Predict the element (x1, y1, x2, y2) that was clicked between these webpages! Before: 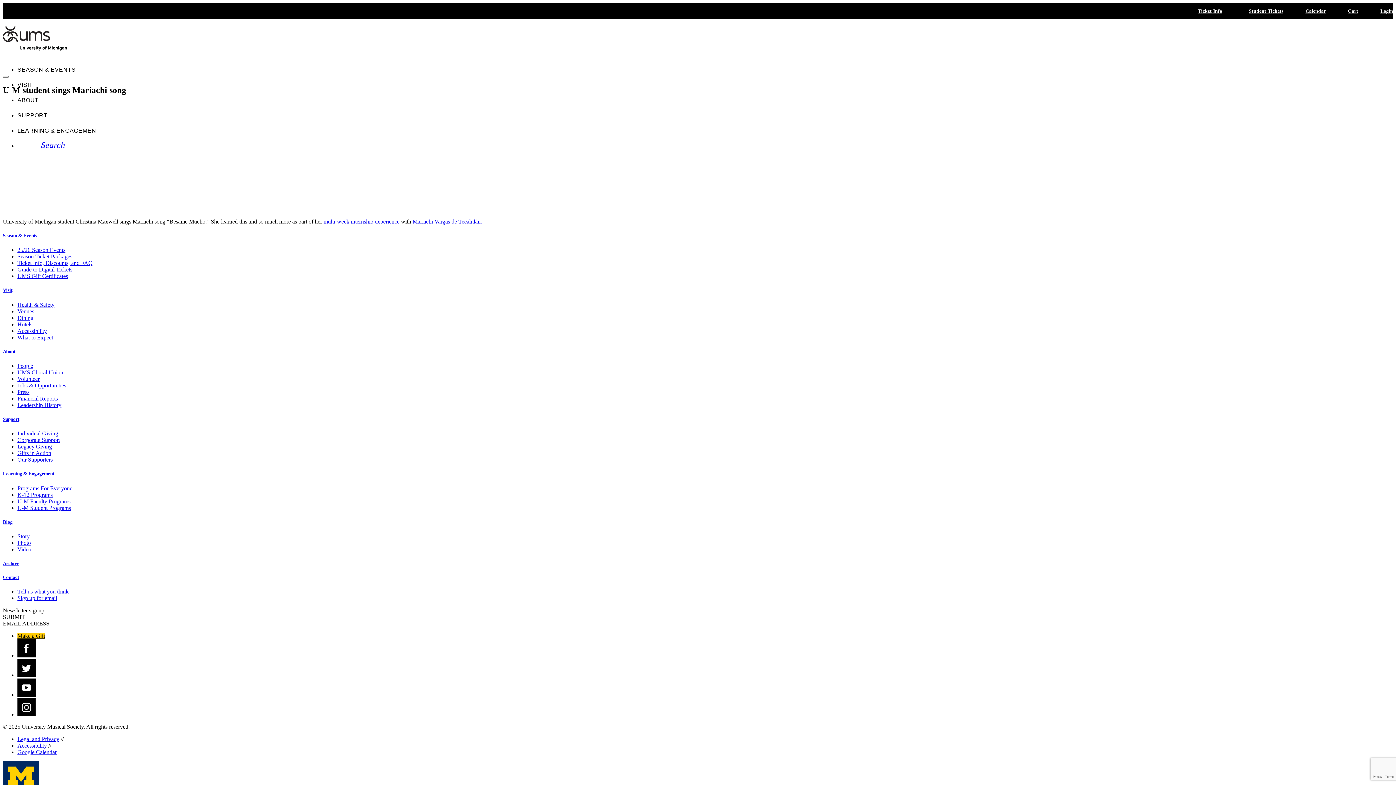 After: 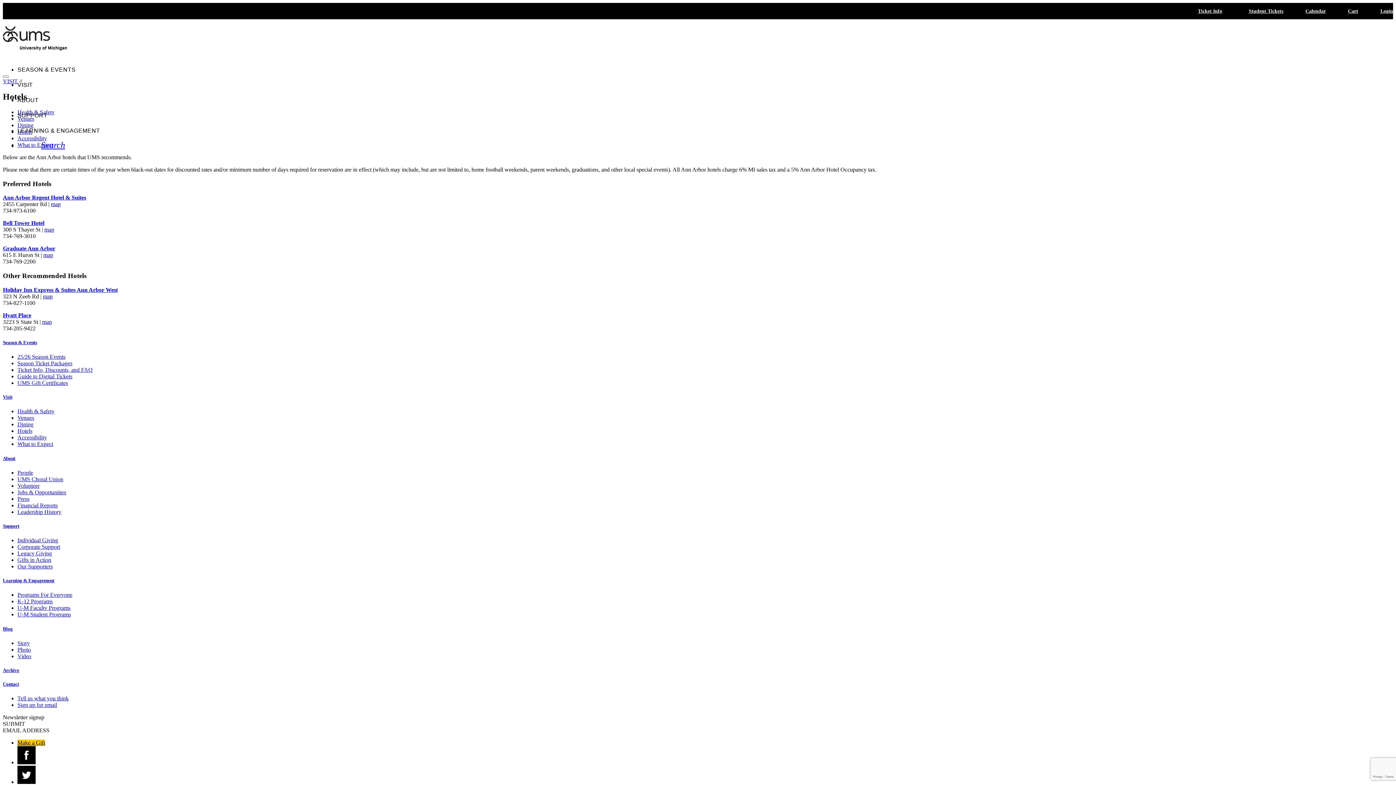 Action: label: Hotels bbox: (17, 321, 32, 327)